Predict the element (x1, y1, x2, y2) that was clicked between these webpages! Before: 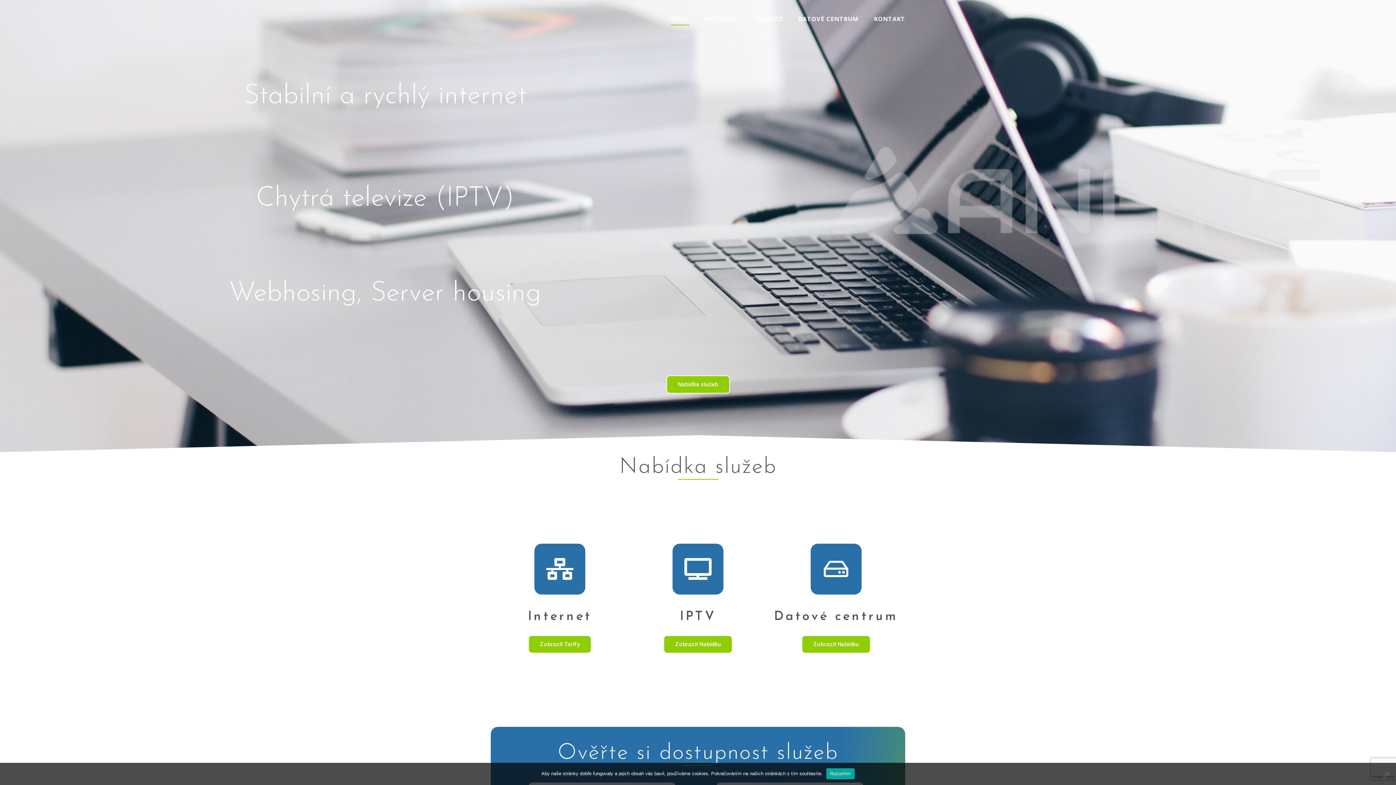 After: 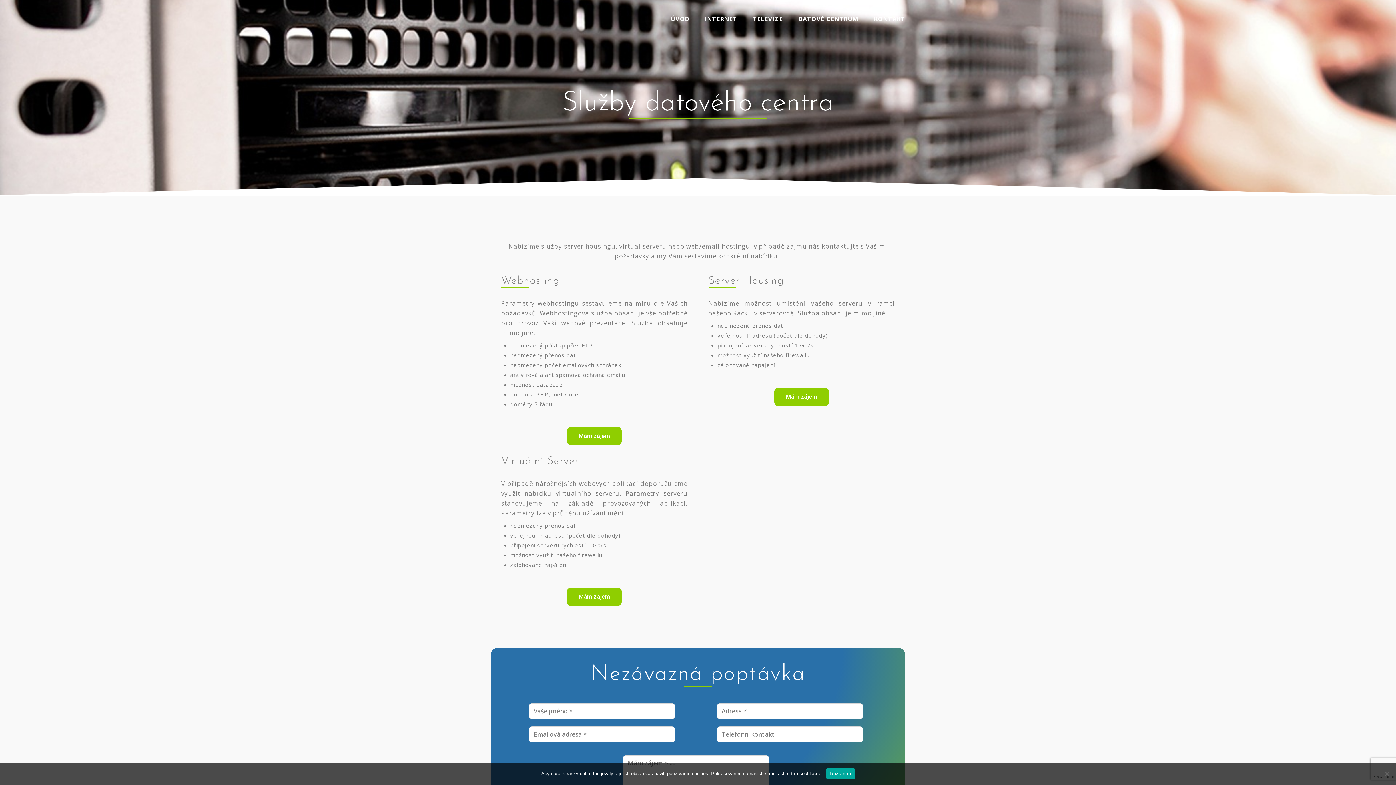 Action: bbox: (810, 543, 861, 594)